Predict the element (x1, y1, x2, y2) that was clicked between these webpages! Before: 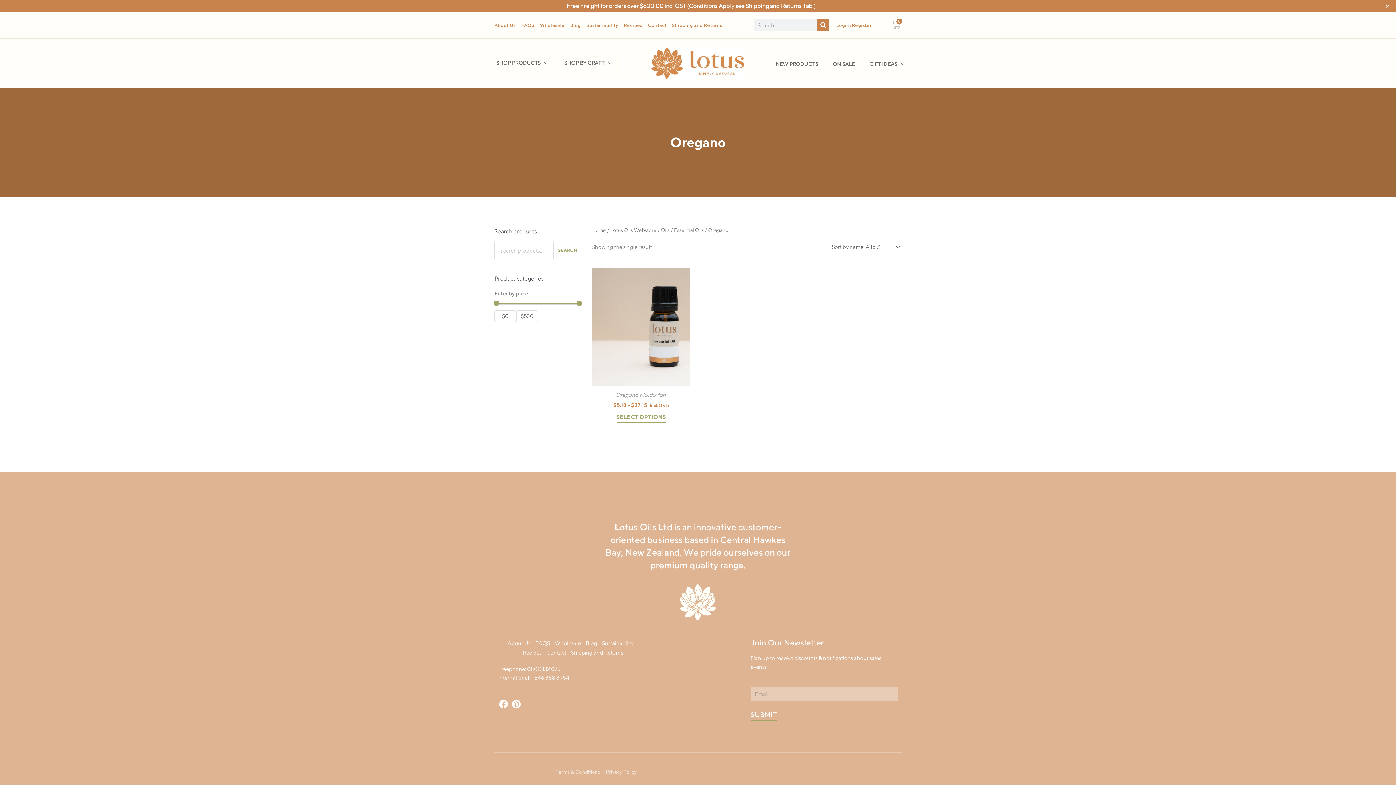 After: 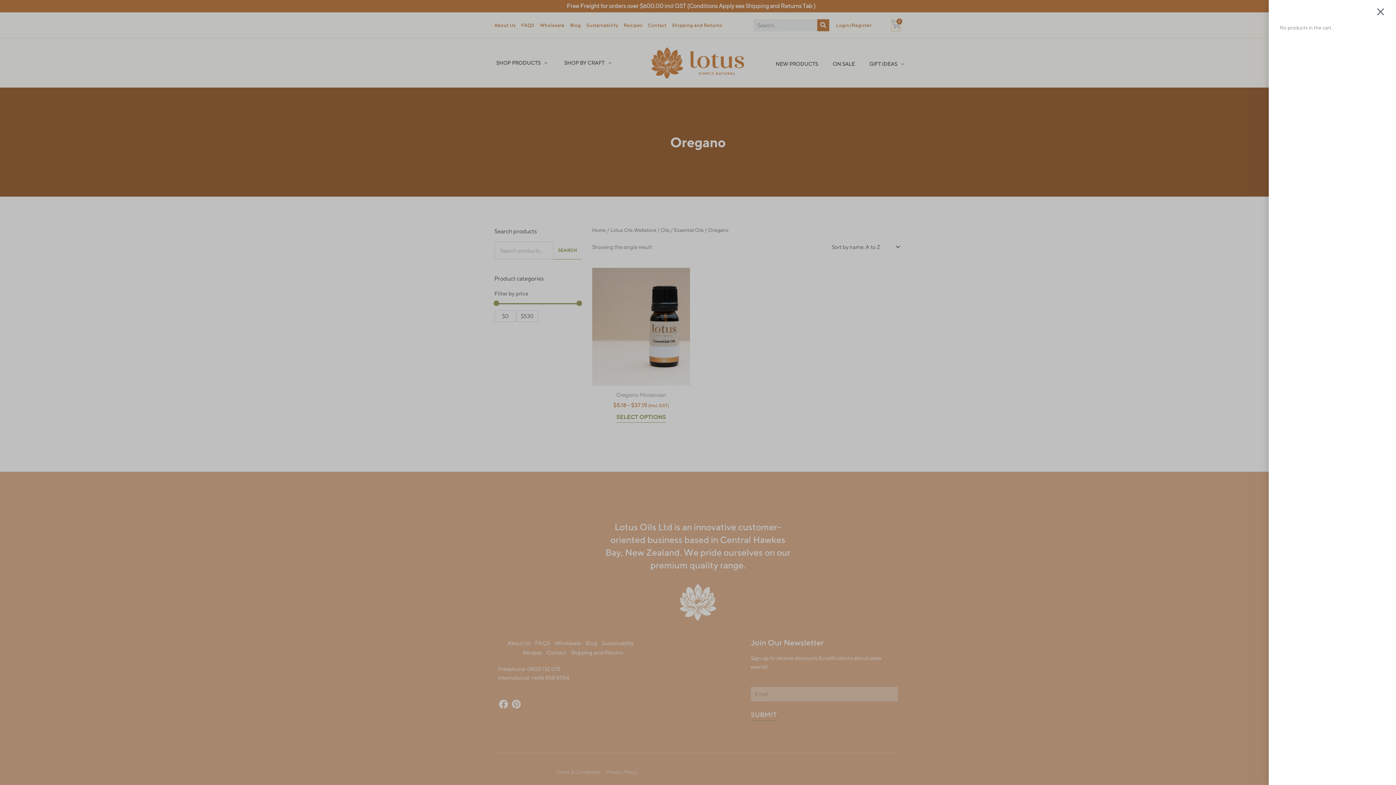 Action: label: 0
CART bbox: (891, 20, 900, 30)